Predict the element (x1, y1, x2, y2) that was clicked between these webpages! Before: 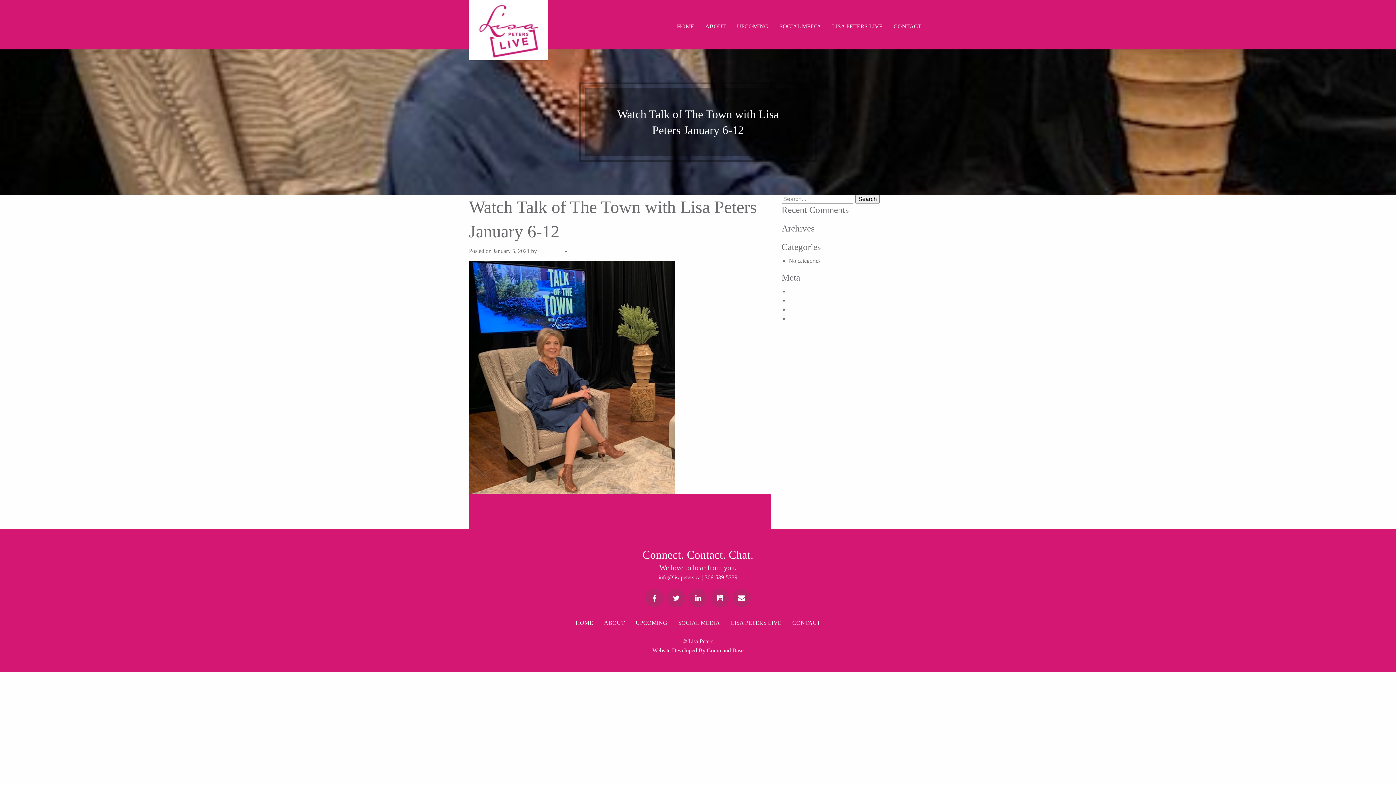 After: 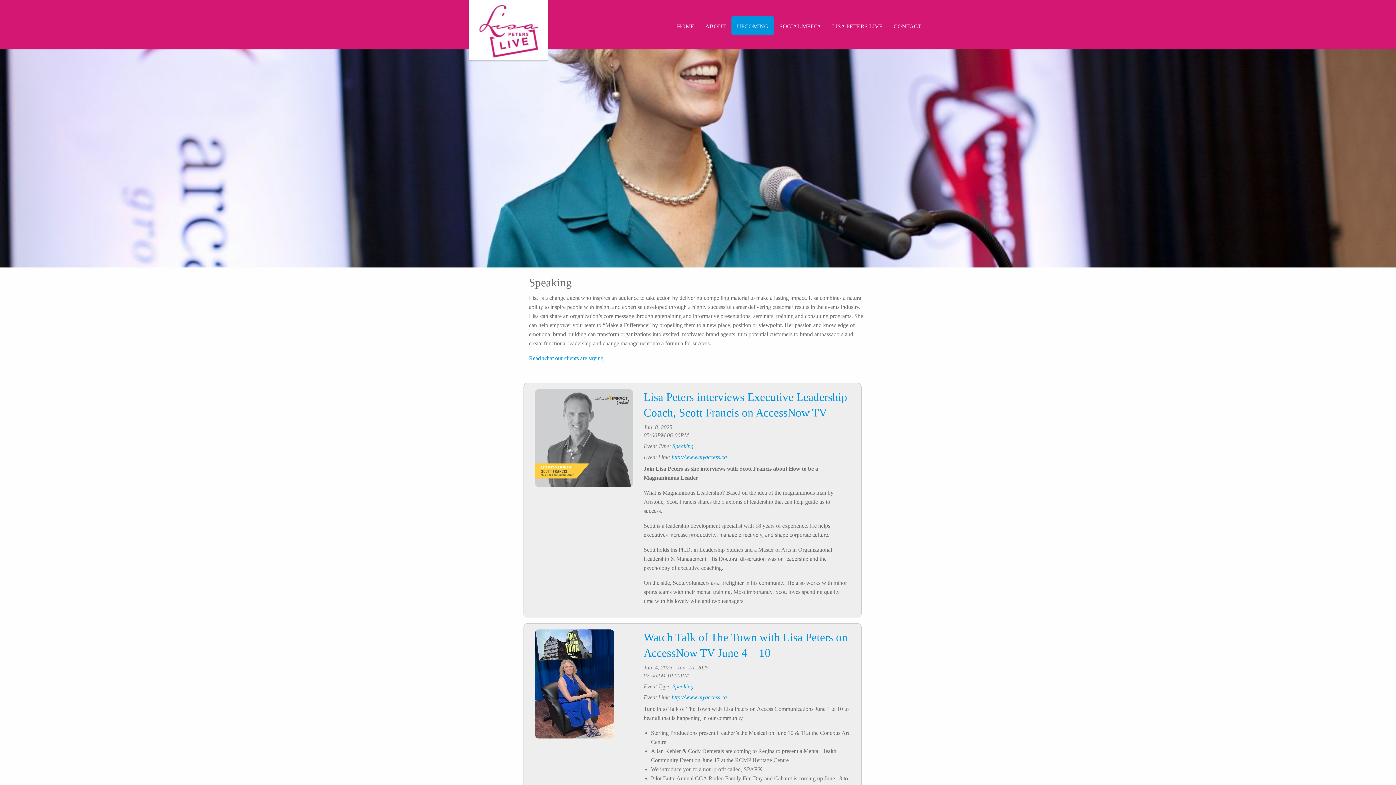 Action: label: UPCOMING bbox: (731, 16, 774, 34)